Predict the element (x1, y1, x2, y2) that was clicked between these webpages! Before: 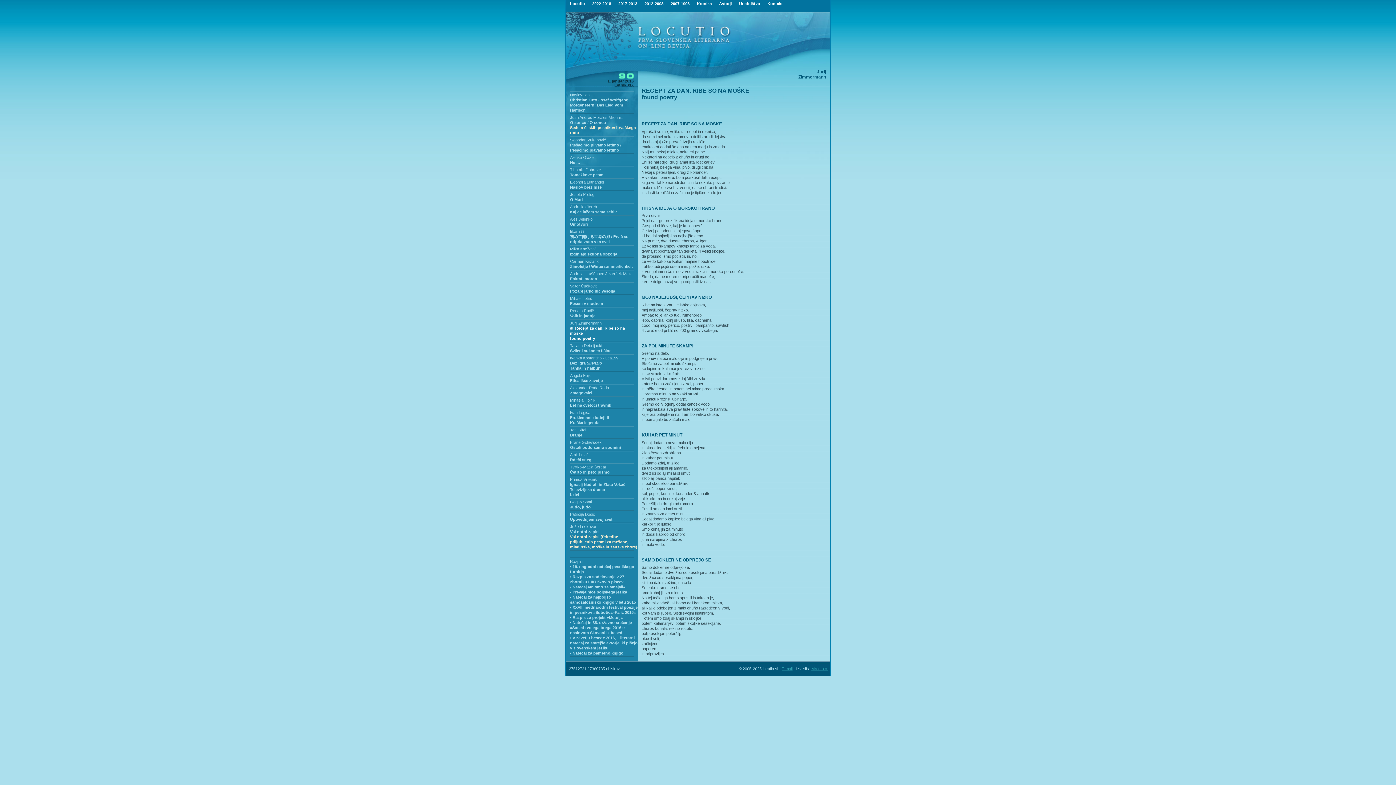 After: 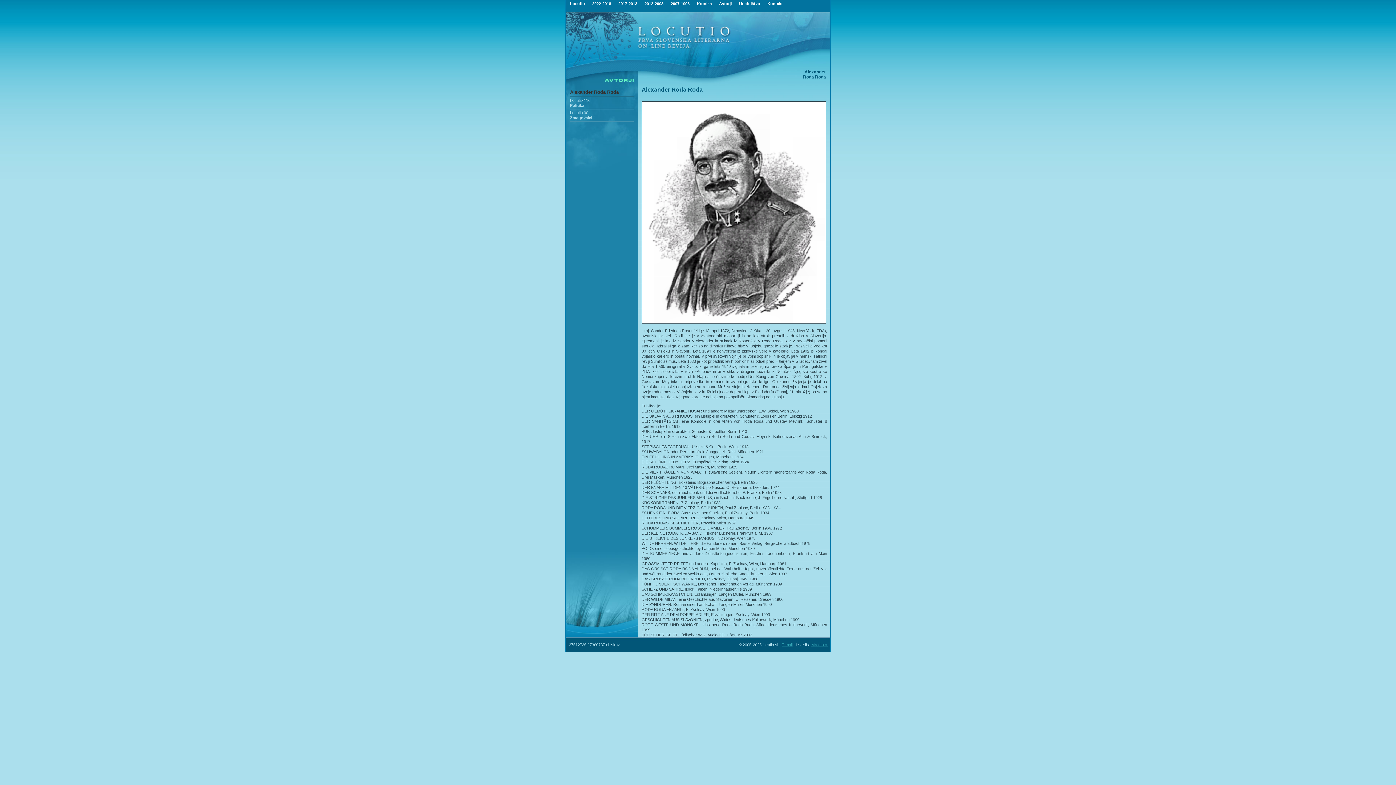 Action: label: Alexander Roda Roda bbox: (570, 385, 609, 390)